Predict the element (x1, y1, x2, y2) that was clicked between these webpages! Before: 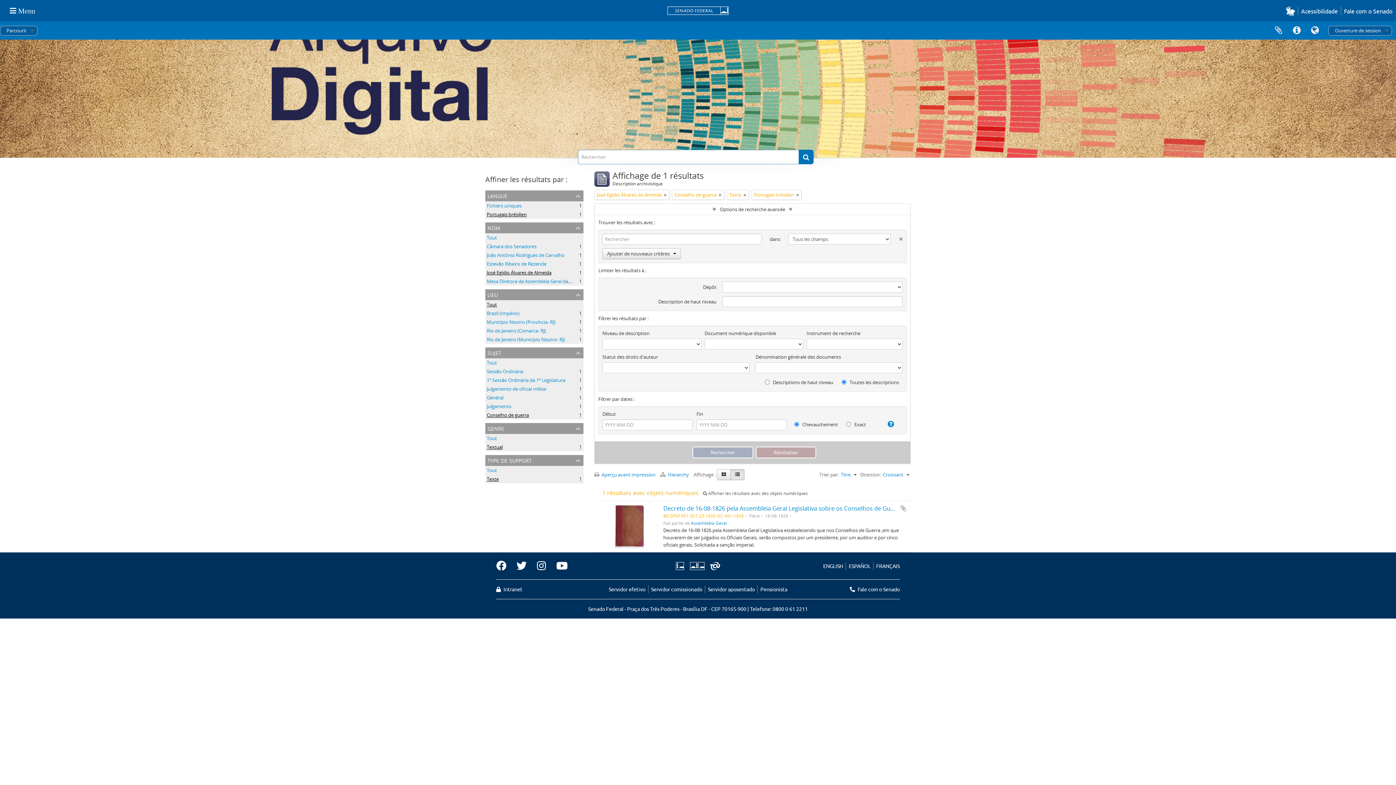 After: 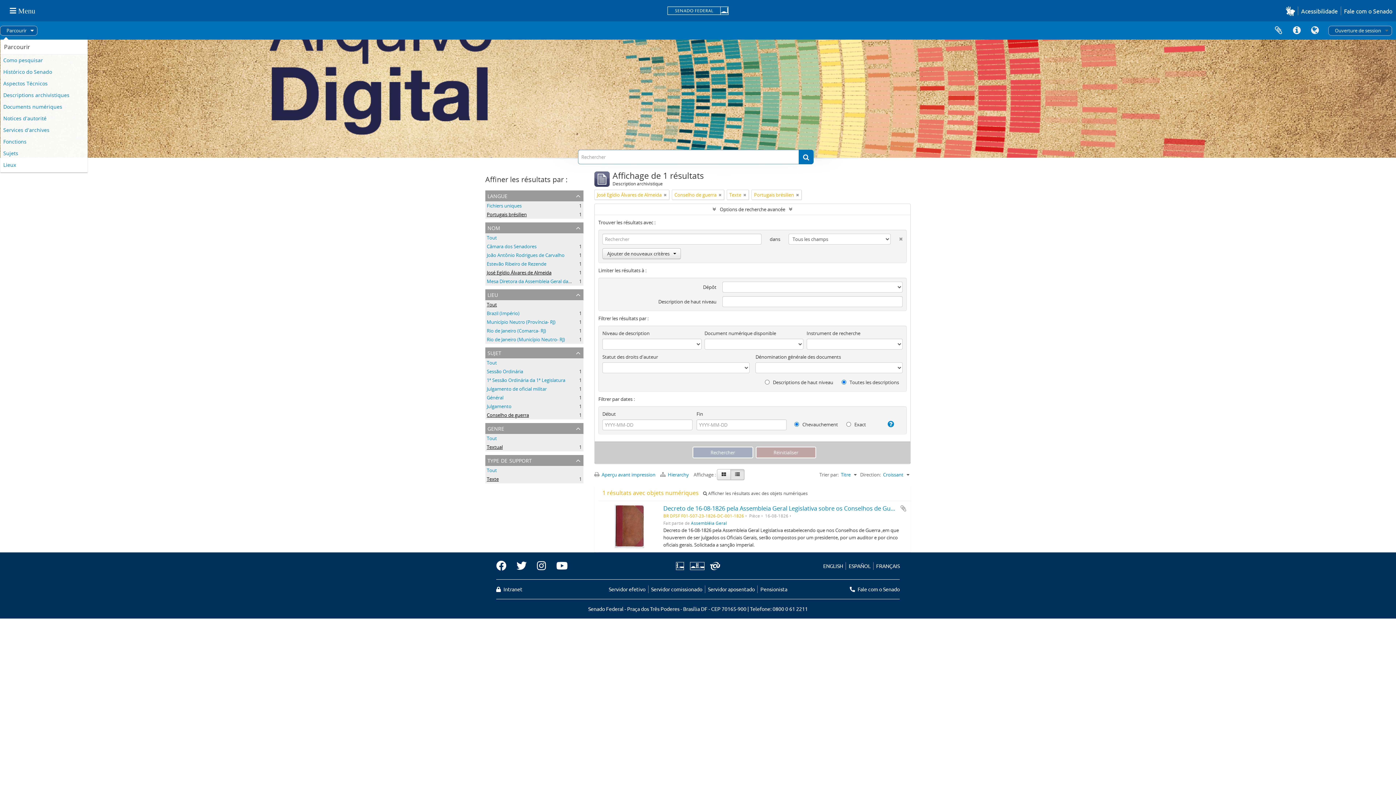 Action: bbox: (0, 25, 37, 35) label: Parcourir